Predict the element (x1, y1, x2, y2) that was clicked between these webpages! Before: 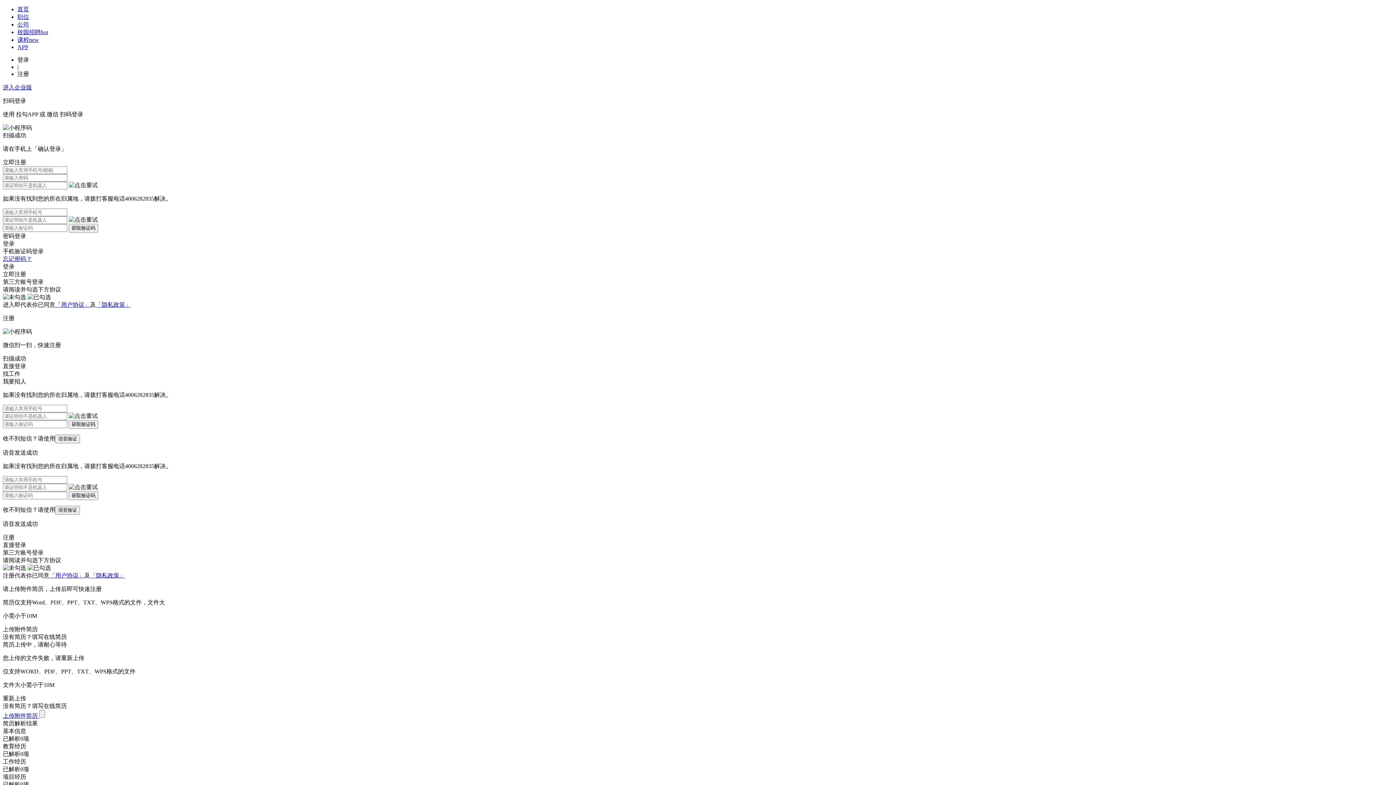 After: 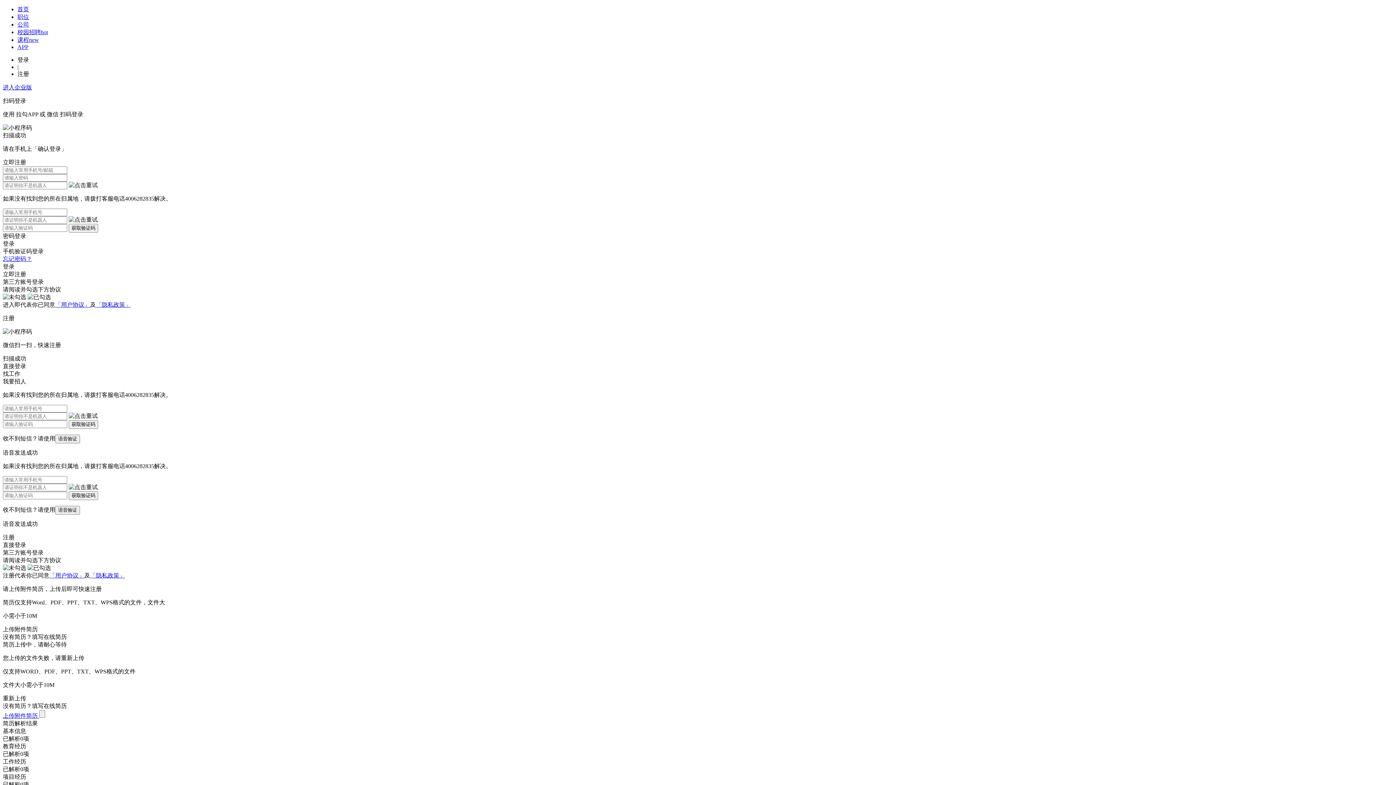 Action: bbox: (17, 29, 48, 35) label: 校园招聘hot